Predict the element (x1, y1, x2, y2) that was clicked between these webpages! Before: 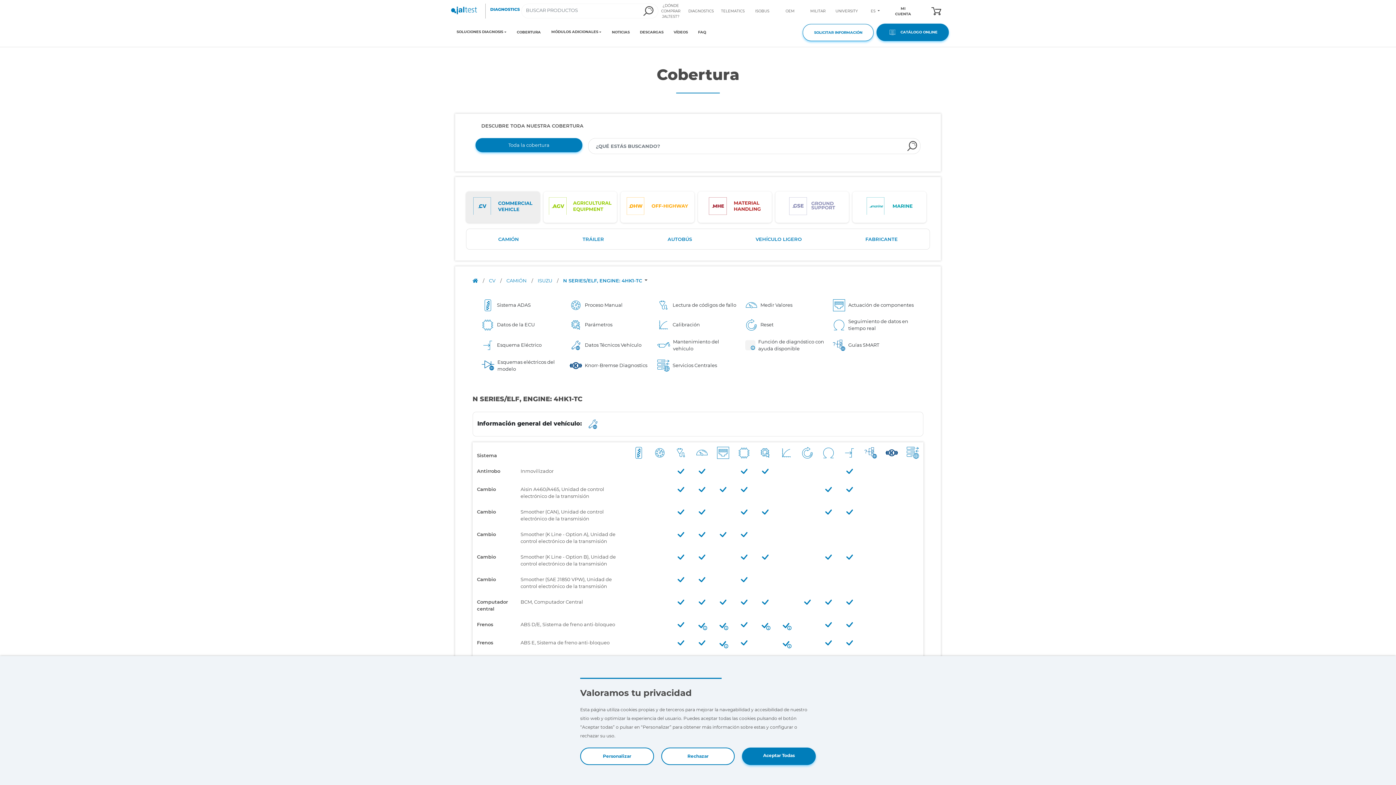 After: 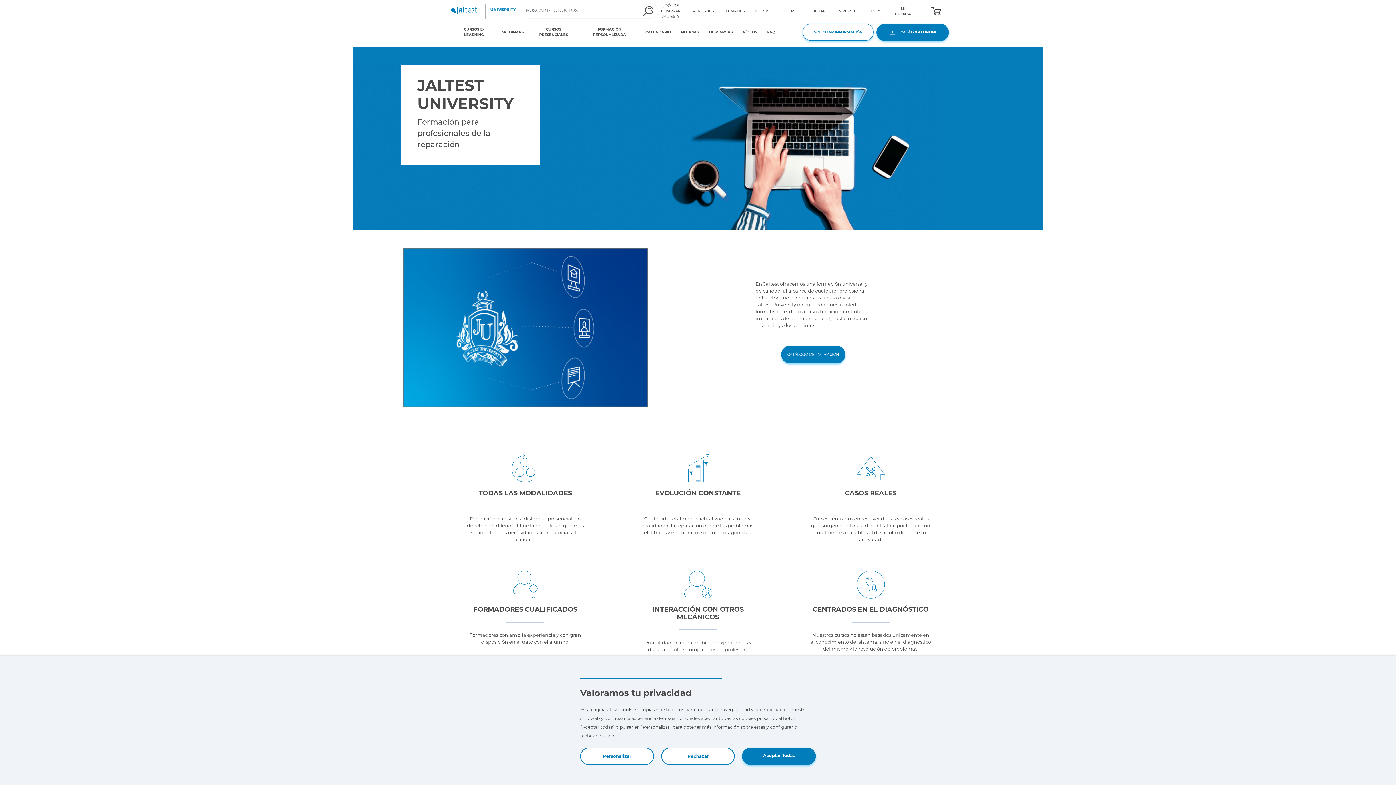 Action: bbox: (835, 0, 857, 22) label: UNIVERSITY